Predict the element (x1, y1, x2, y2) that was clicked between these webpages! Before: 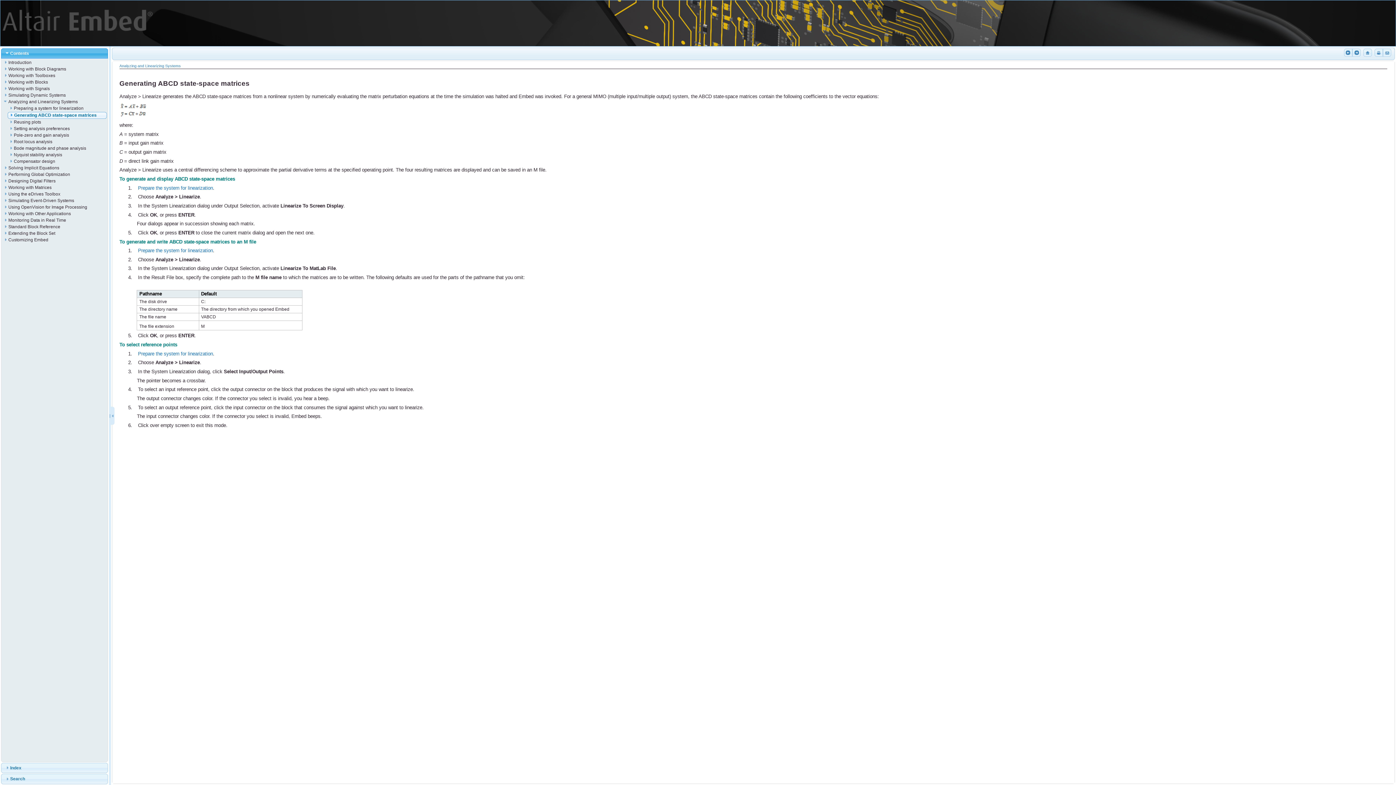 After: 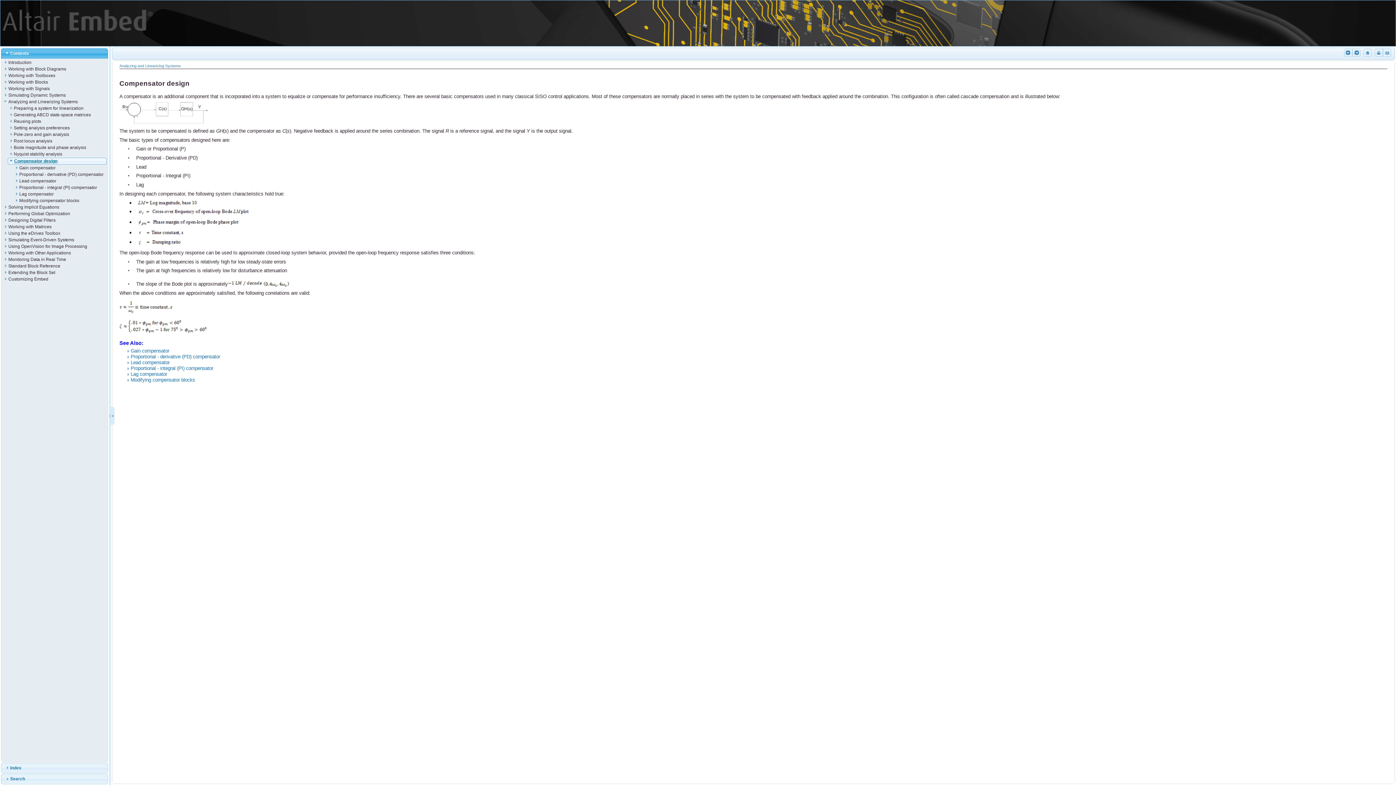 Action: label: Compensator design bbox: (7, 158, 106, 164)